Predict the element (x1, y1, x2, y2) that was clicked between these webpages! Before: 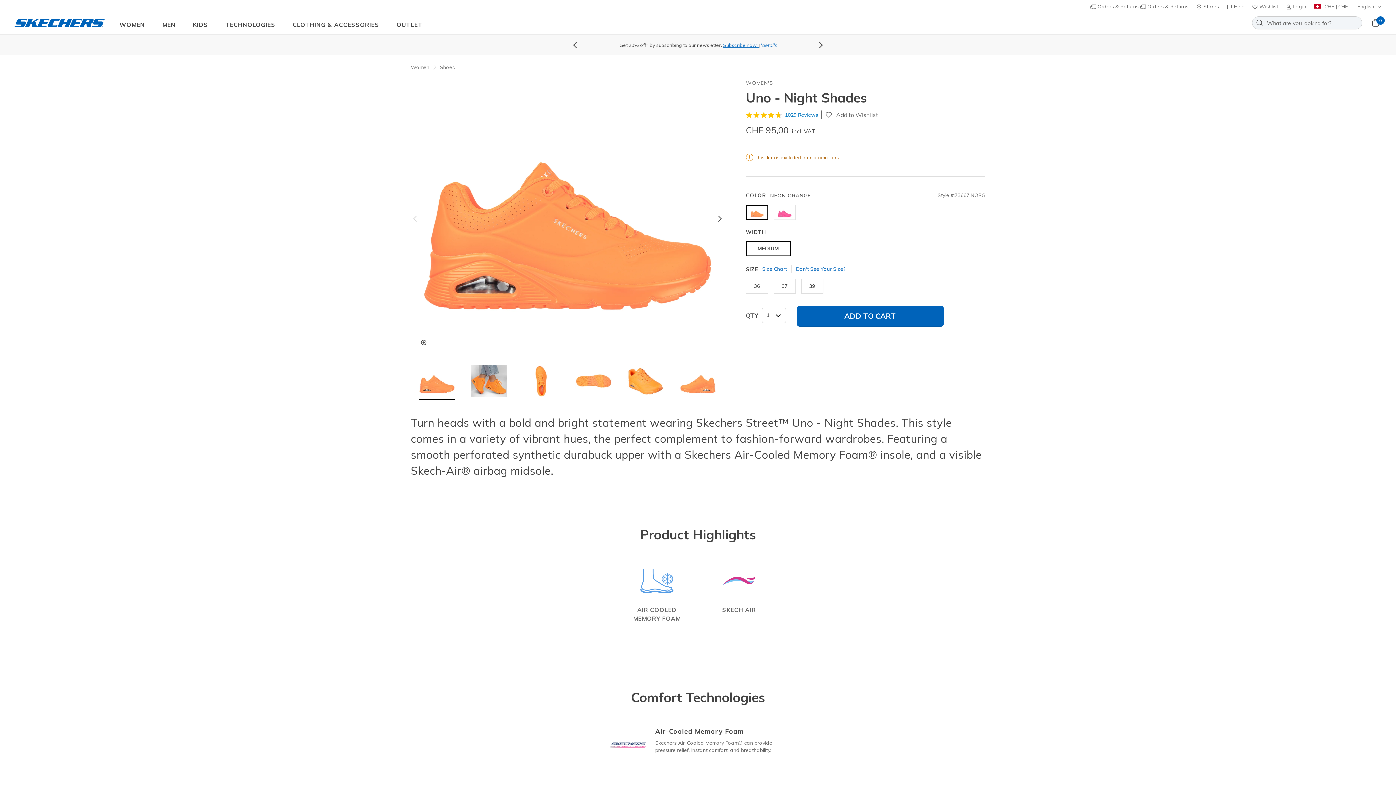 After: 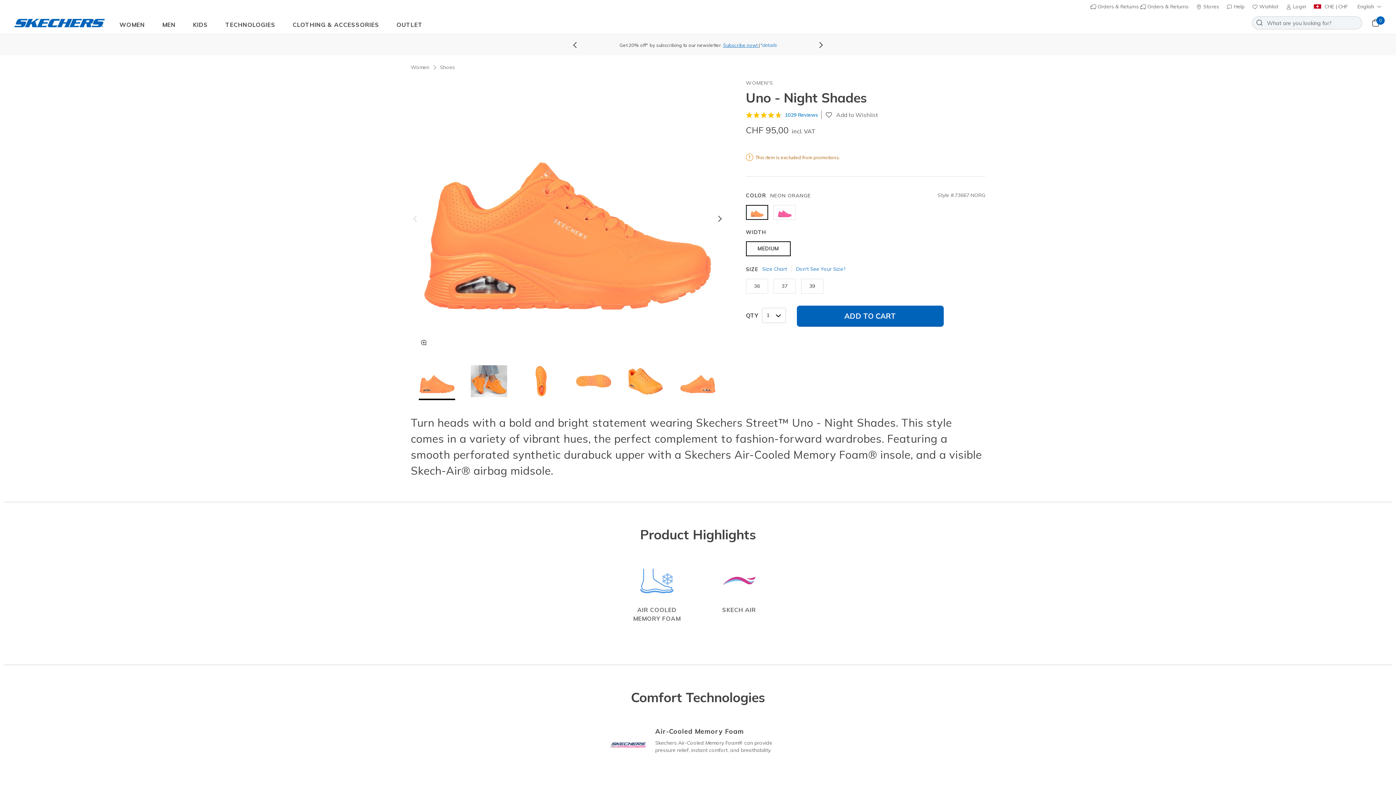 Action: bbox: (814, 42, 825, 47) label: Next